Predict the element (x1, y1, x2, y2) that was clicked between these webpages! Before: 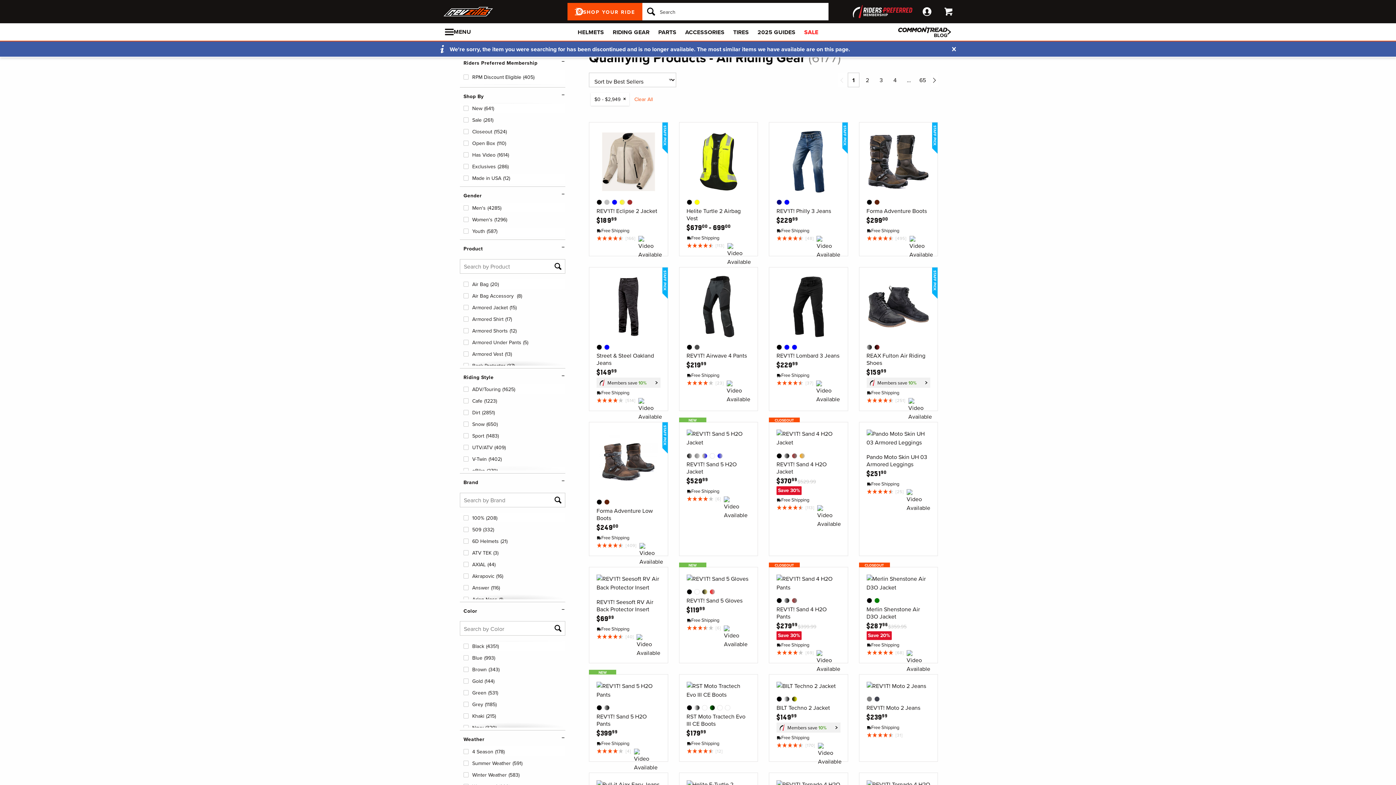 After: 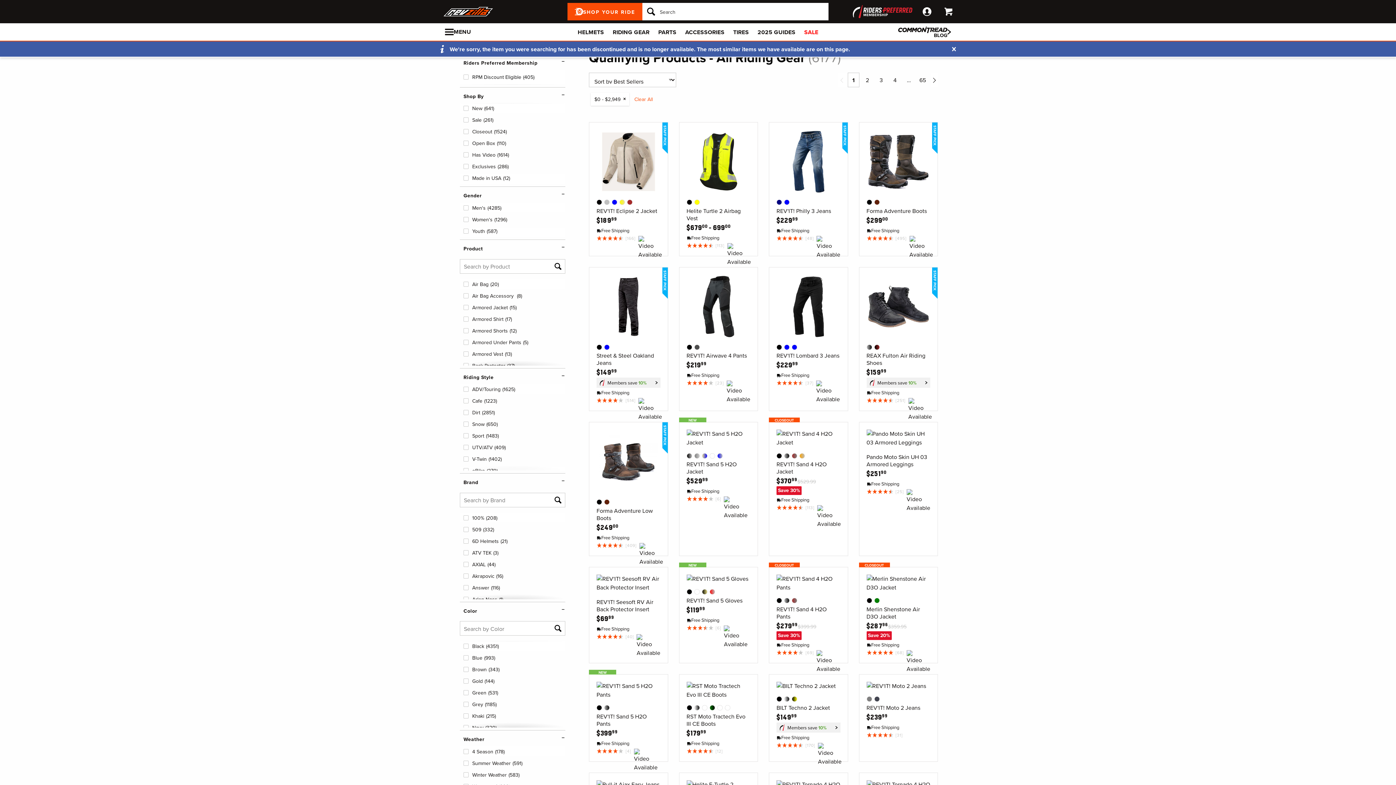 Action: bbox: (550, 675, 565, 689) label: Search